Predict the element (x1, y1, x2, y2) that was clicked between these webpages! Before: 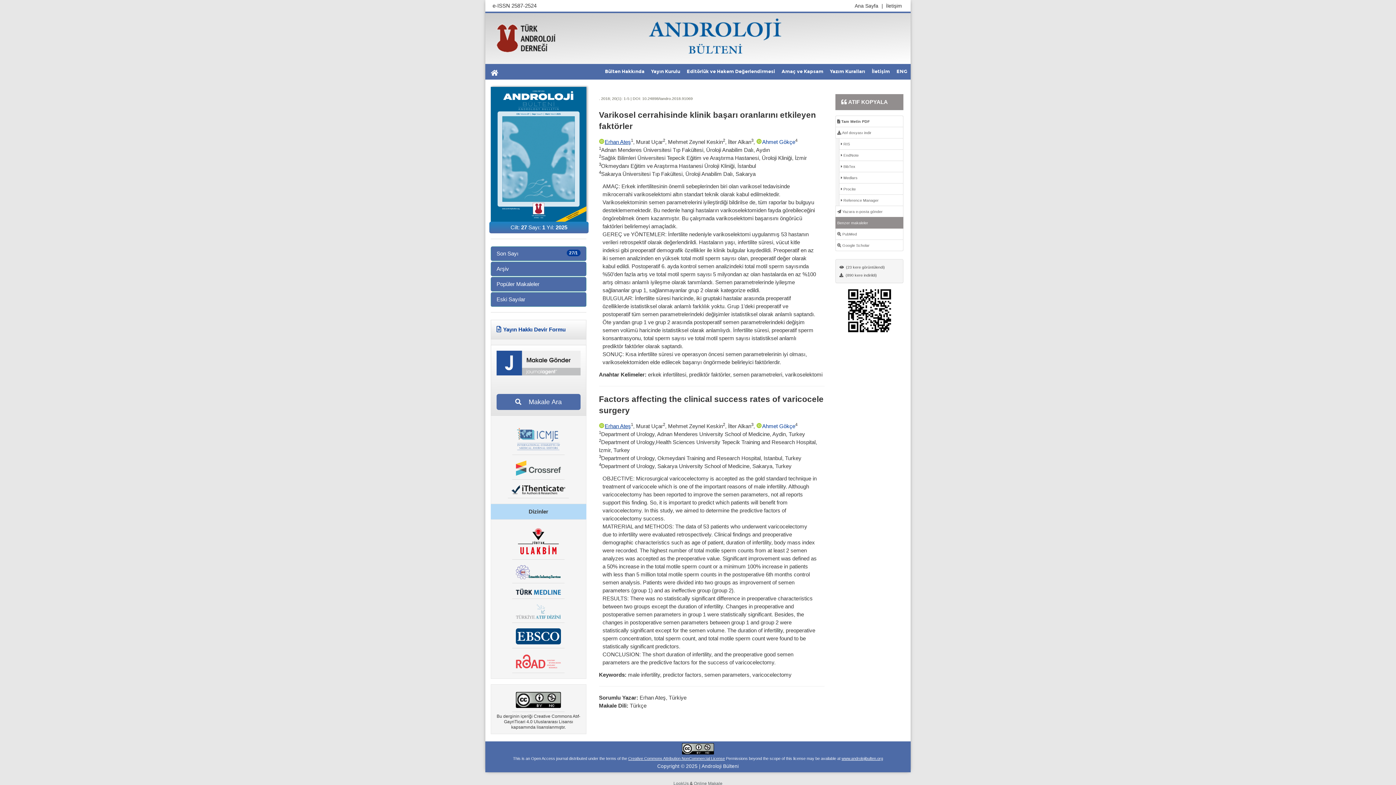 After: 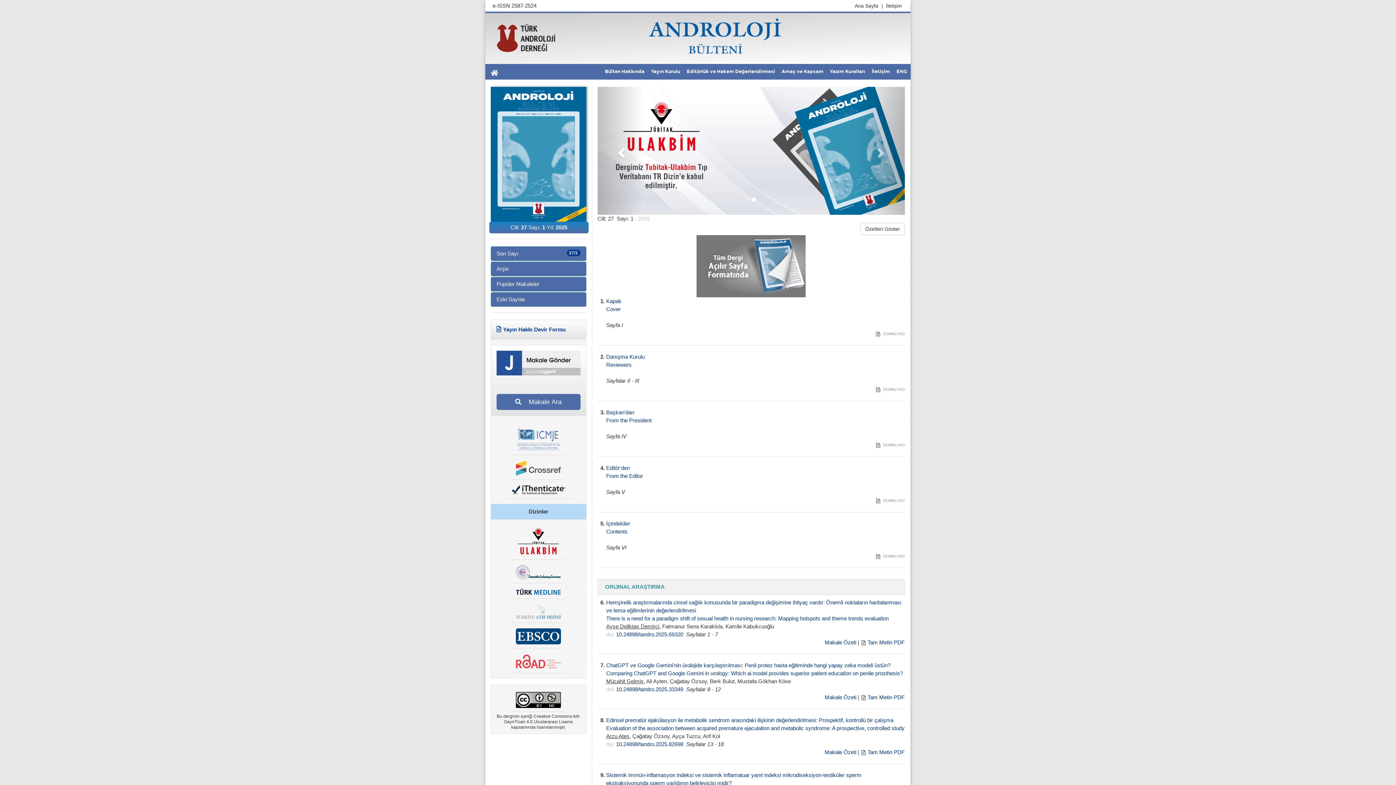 Action: bbox: (485, 64, 503, 79)